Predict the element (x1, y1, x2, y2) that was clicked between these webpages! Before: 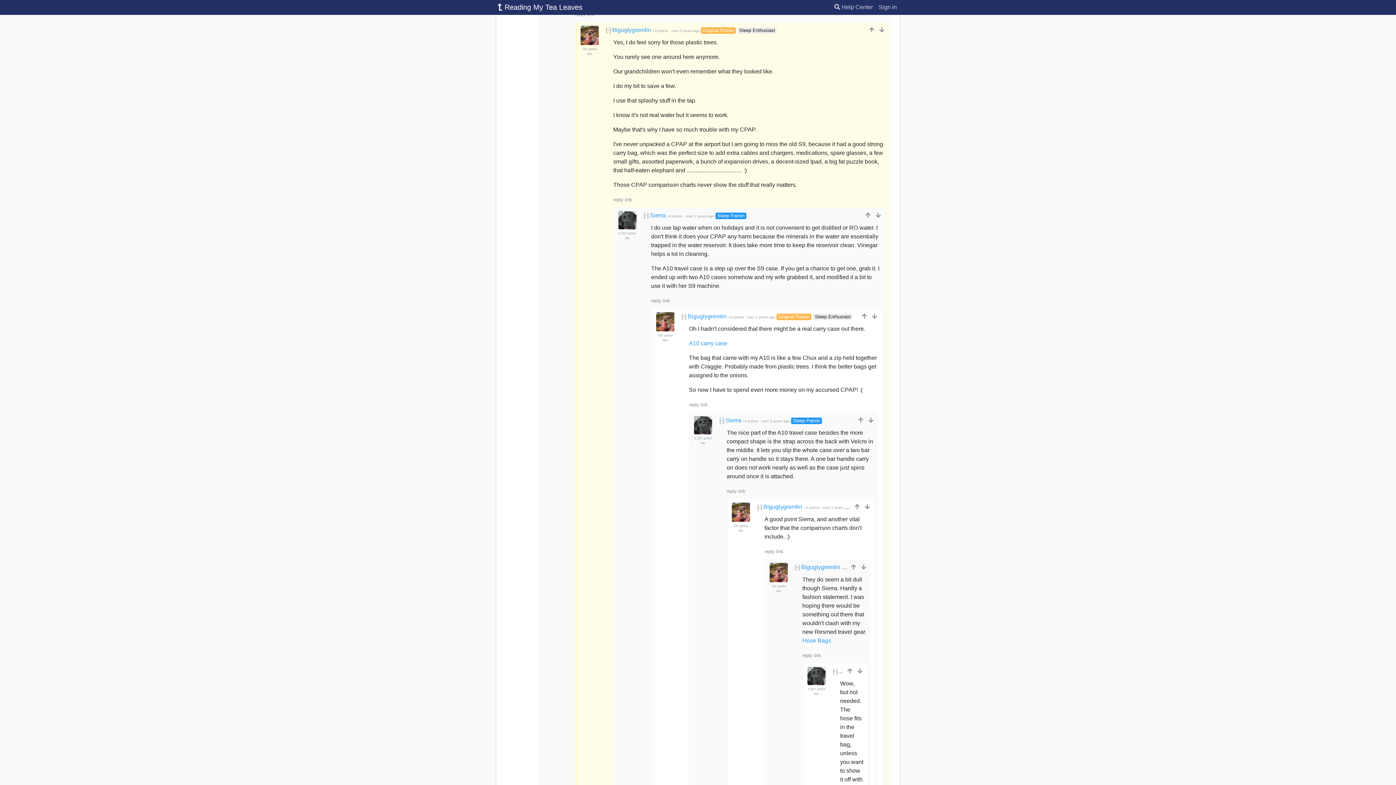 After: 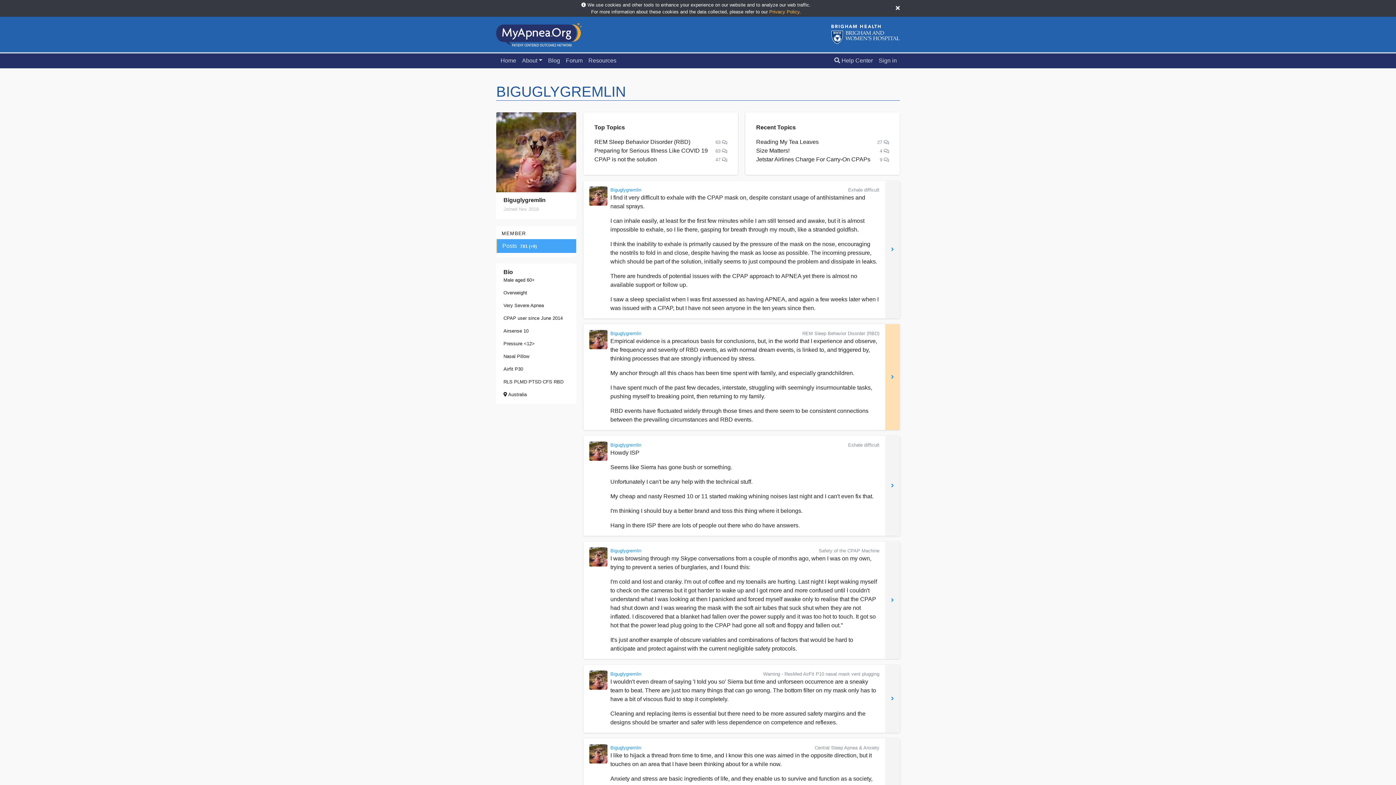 Action: label: bio bbox: (663, 338, 667, 342)